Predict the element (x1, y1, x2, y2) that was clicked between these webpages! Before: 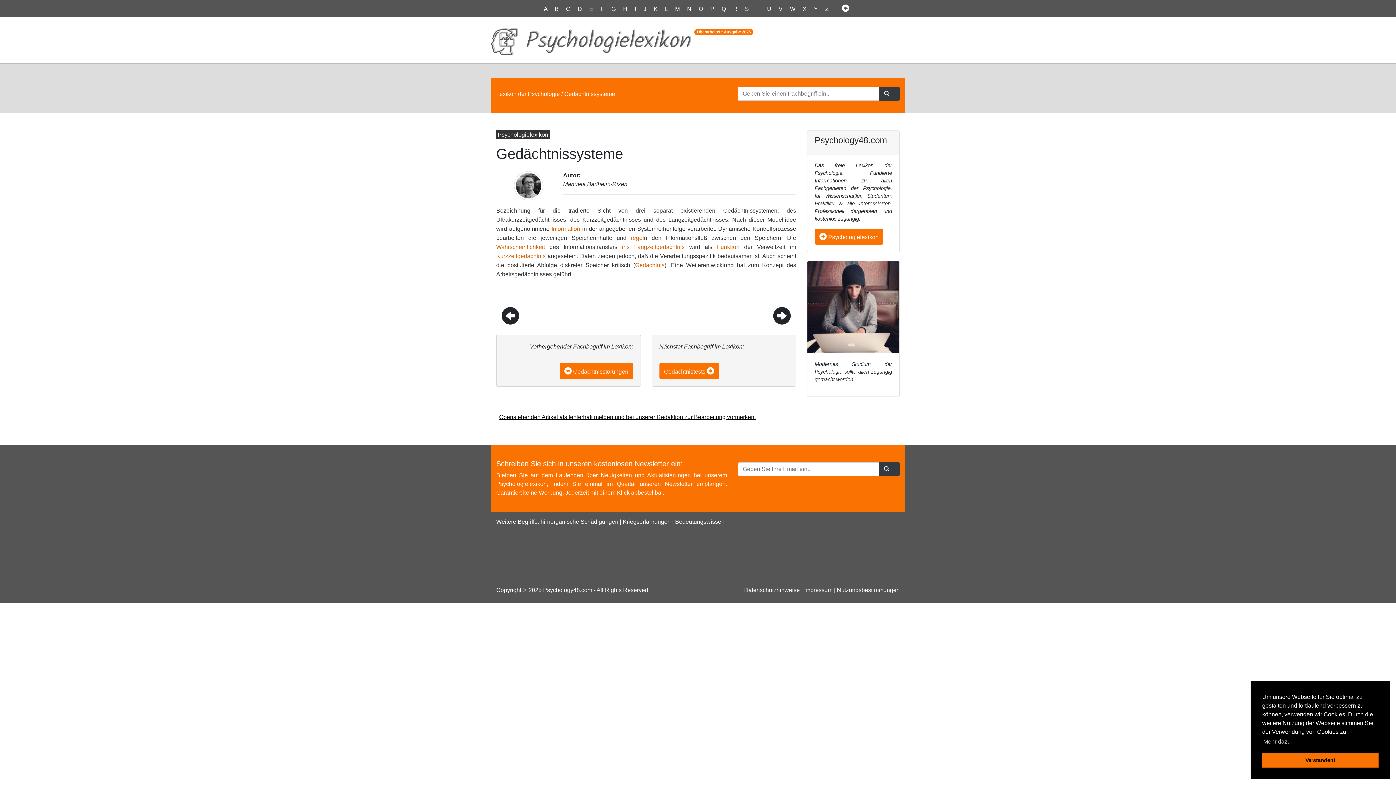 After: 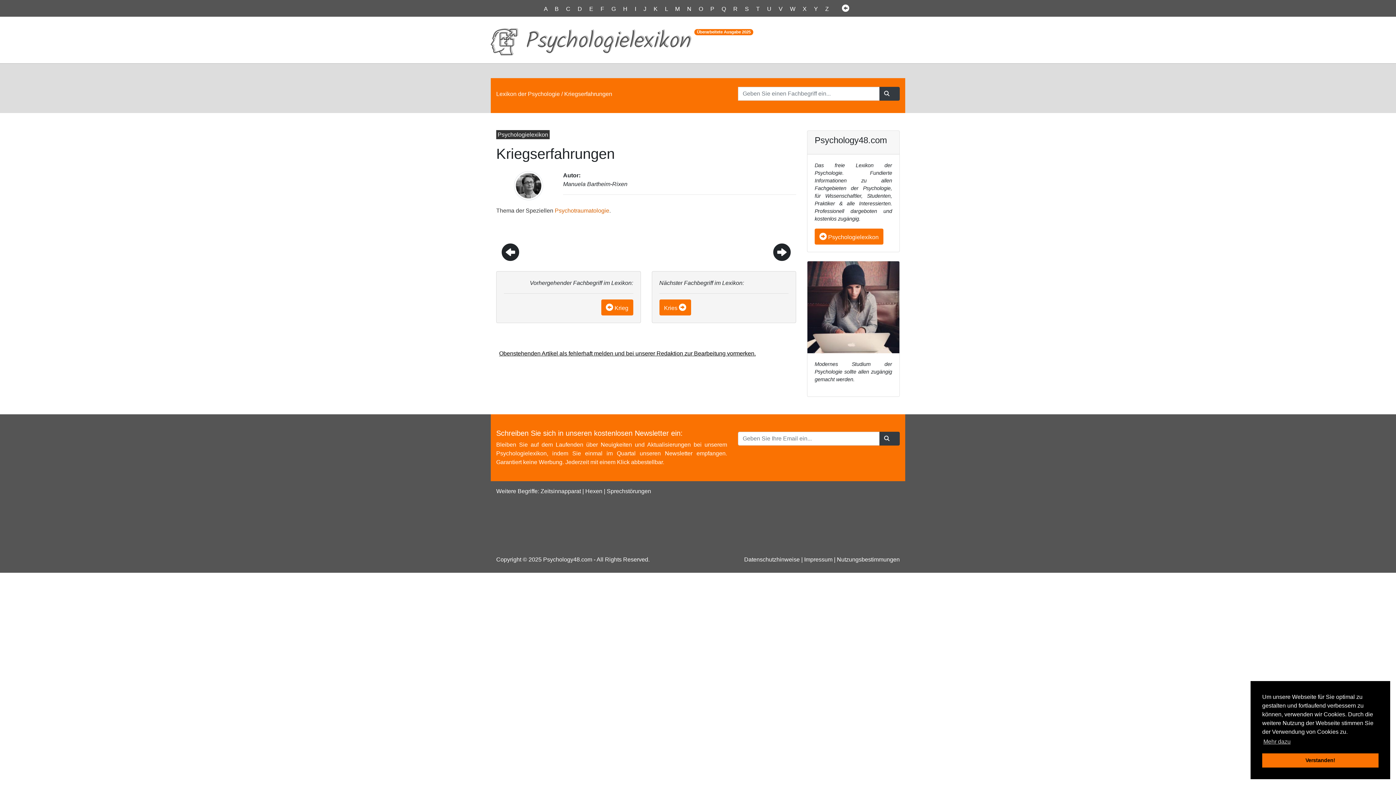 Action: bbox: (622, 518, 670, 525) label: Kriegserfahrungen